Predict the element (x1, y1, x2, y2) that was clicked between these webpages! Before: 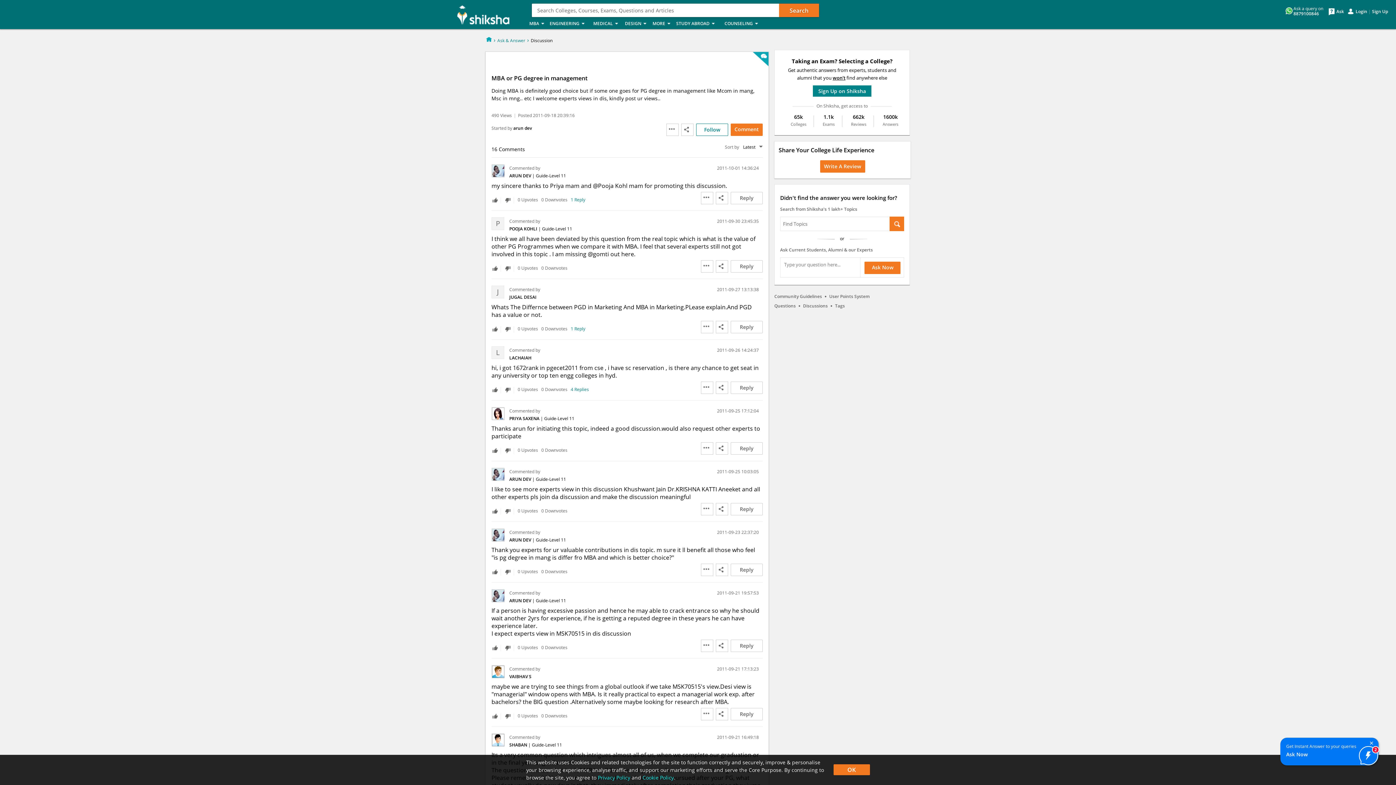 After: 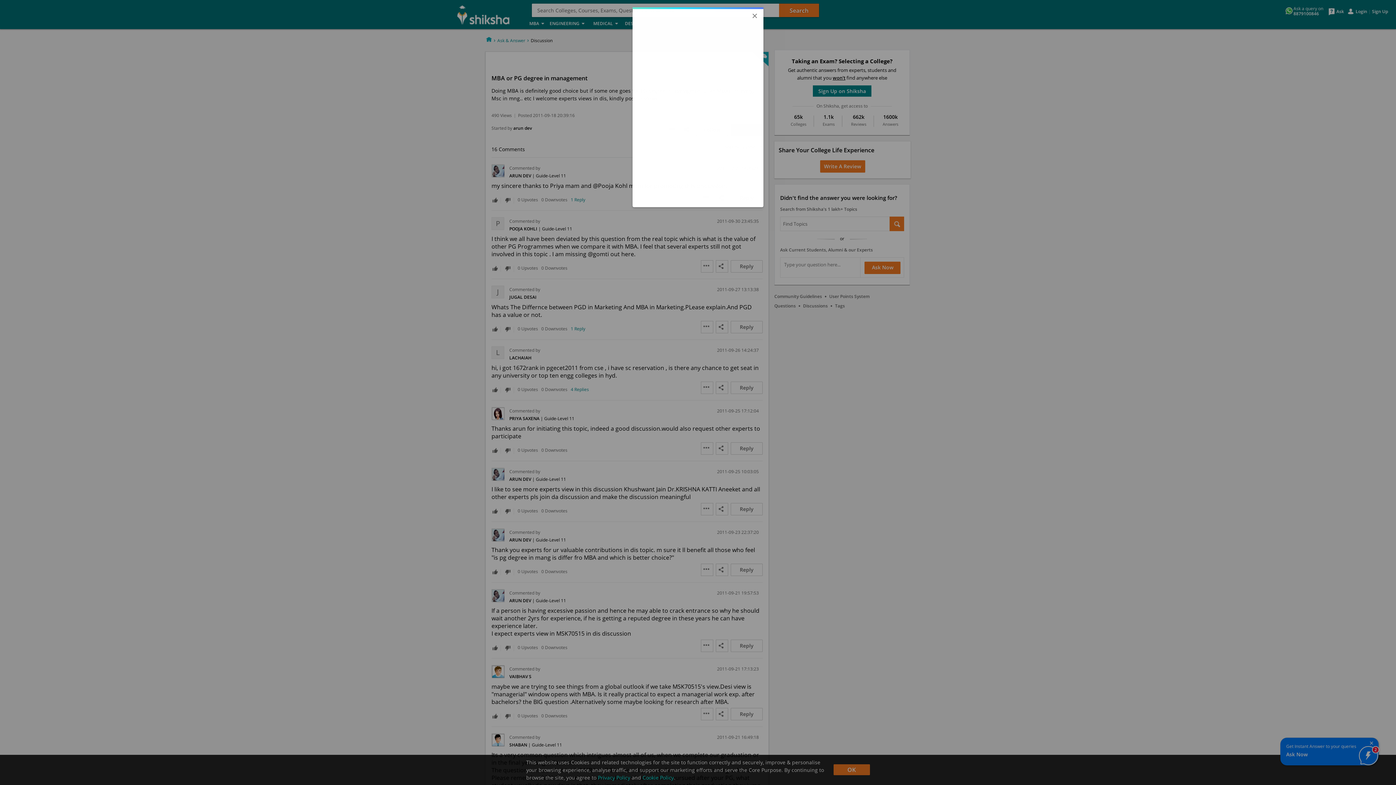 Action: bbox: (504, 713, 514, 719)